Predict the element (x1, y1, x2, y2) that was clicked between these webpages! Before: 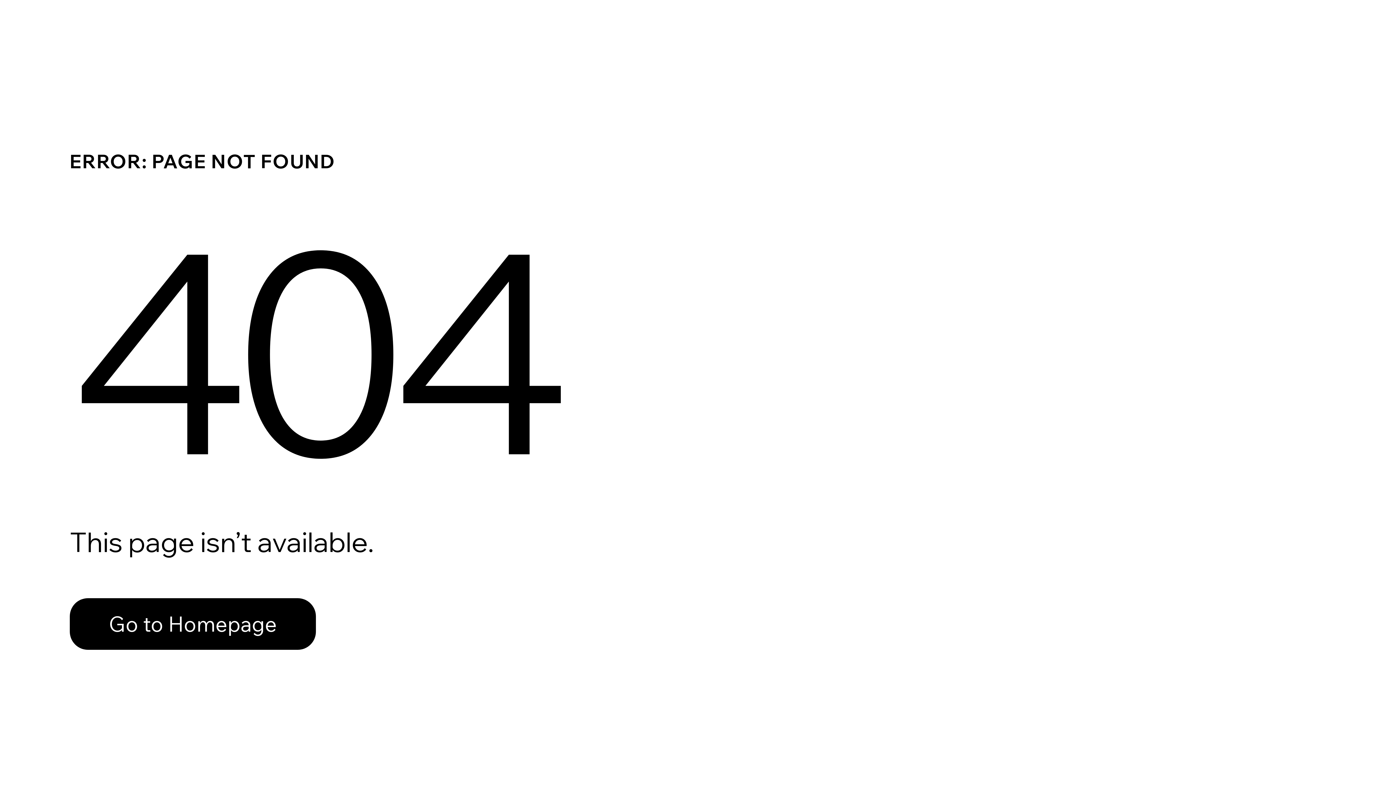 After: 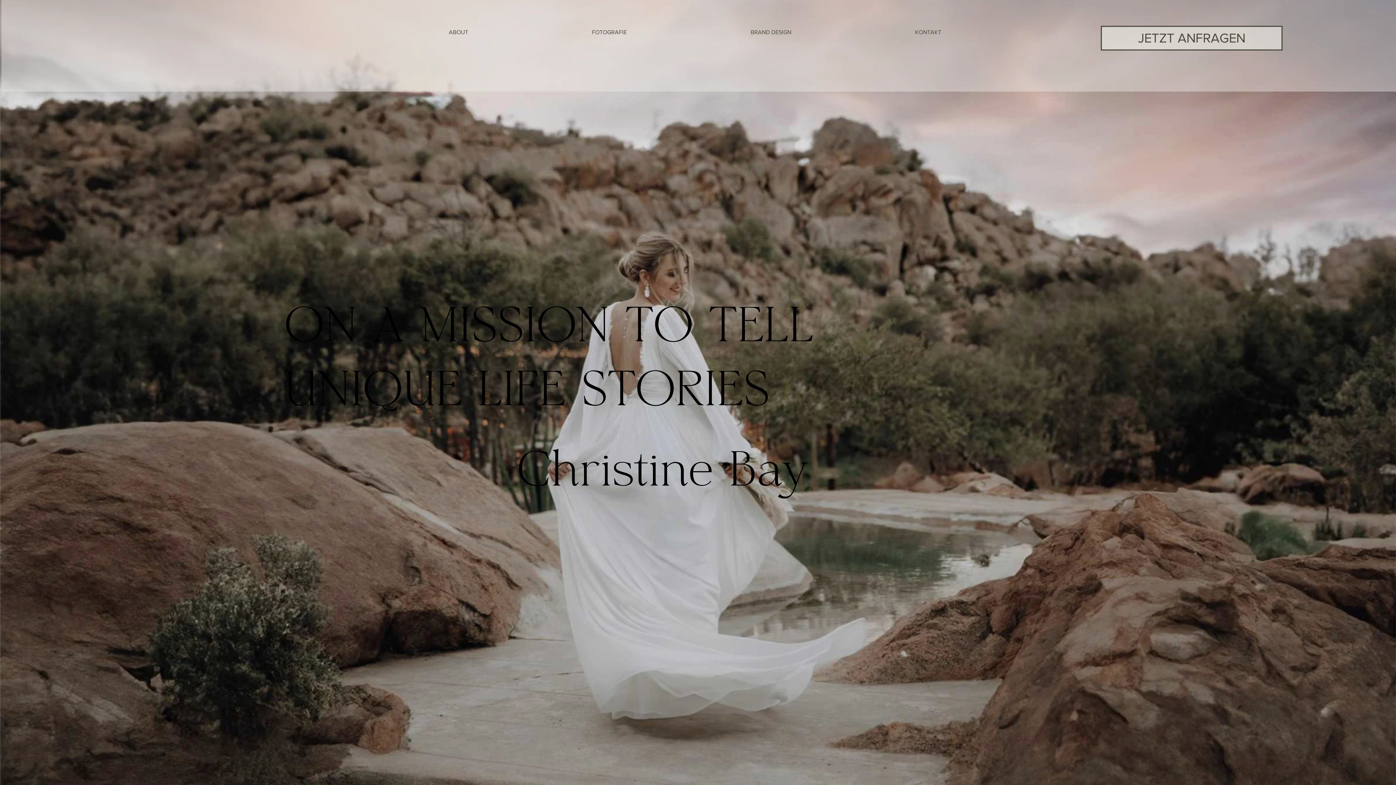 Action: label: Go to Homepage bbox: (69, 582, 768, 659)